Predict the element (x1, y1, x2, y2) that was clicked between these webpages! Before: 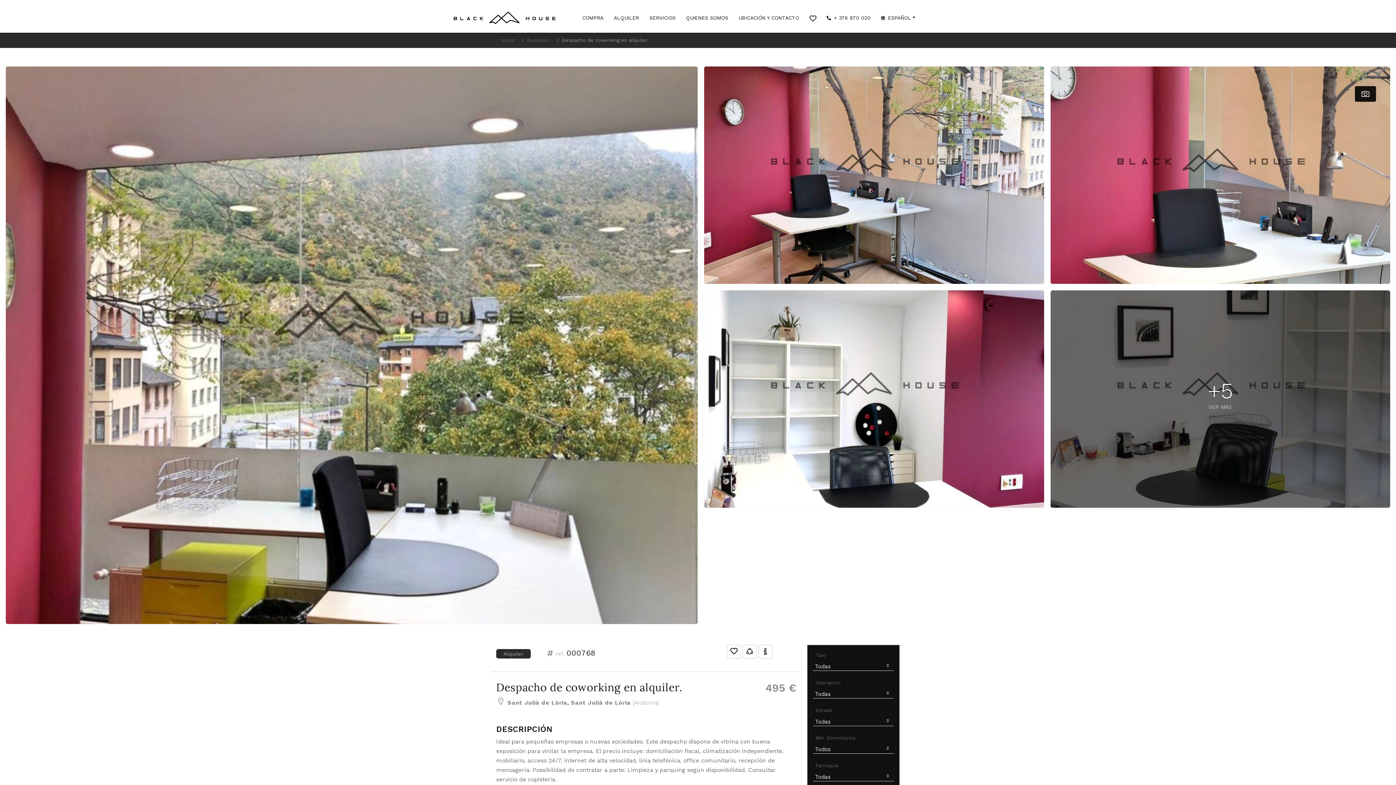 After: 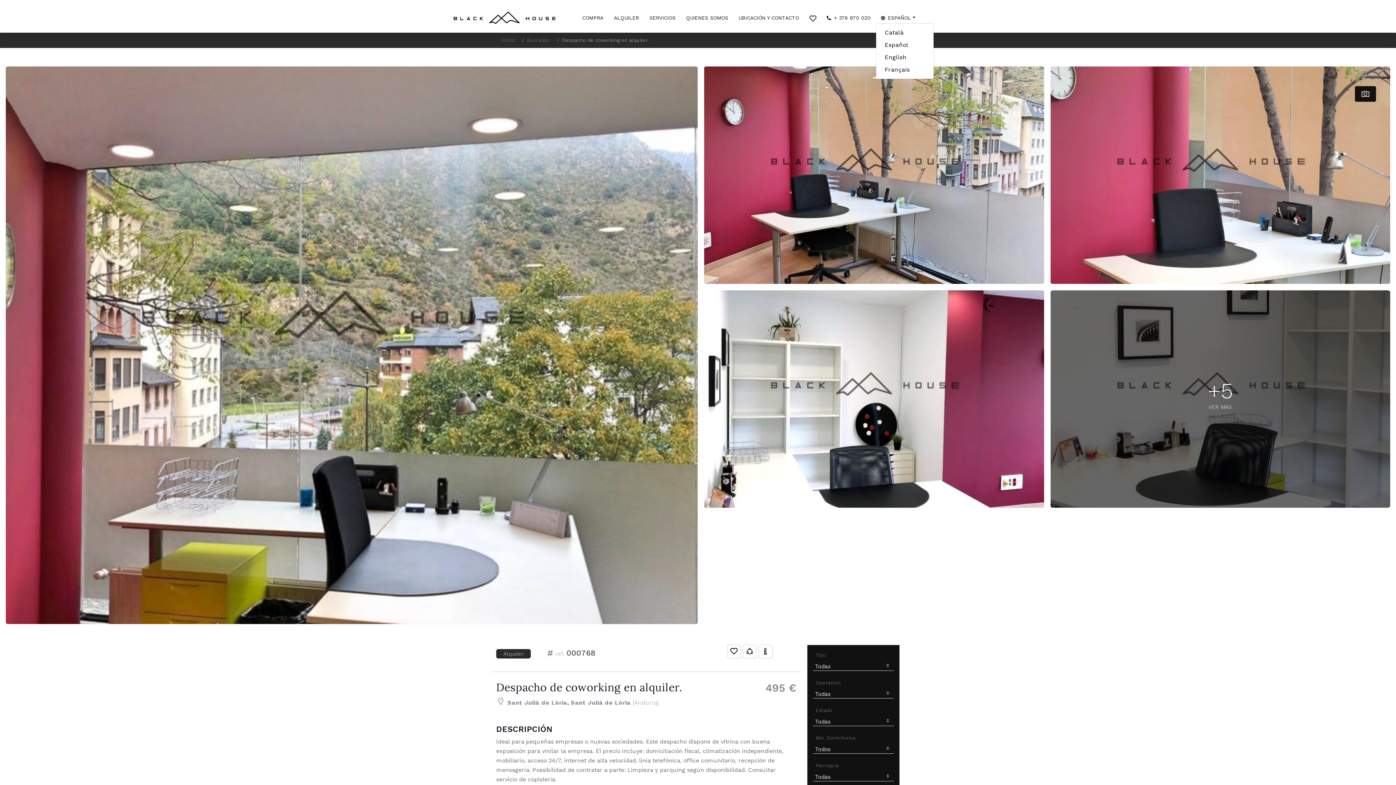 Action: bbox: (881, 13, 915, 22) label:  ESPAÑOL